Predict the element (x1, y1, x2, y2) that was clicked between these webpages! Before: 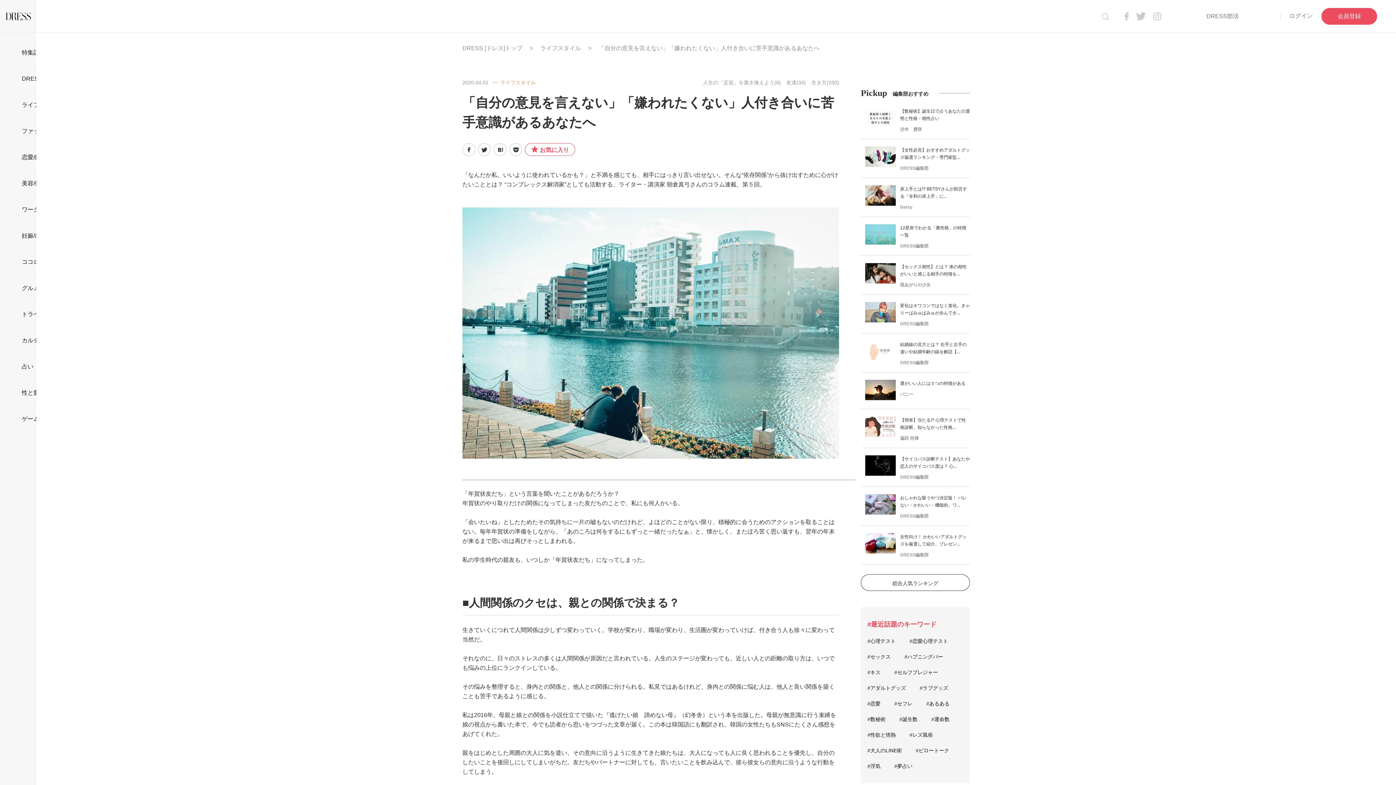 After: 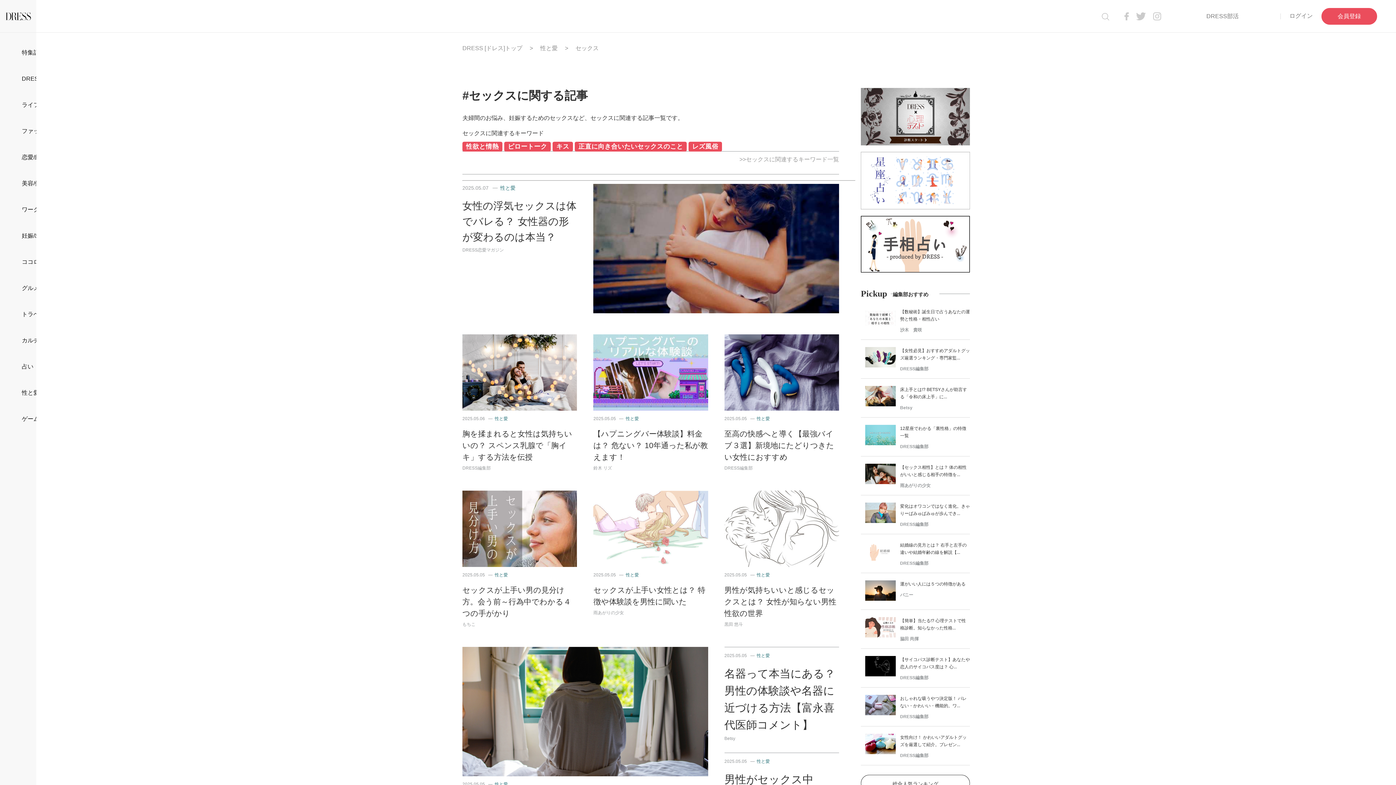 Action: label: #セックス bbox: (867, 654, 890, 659)